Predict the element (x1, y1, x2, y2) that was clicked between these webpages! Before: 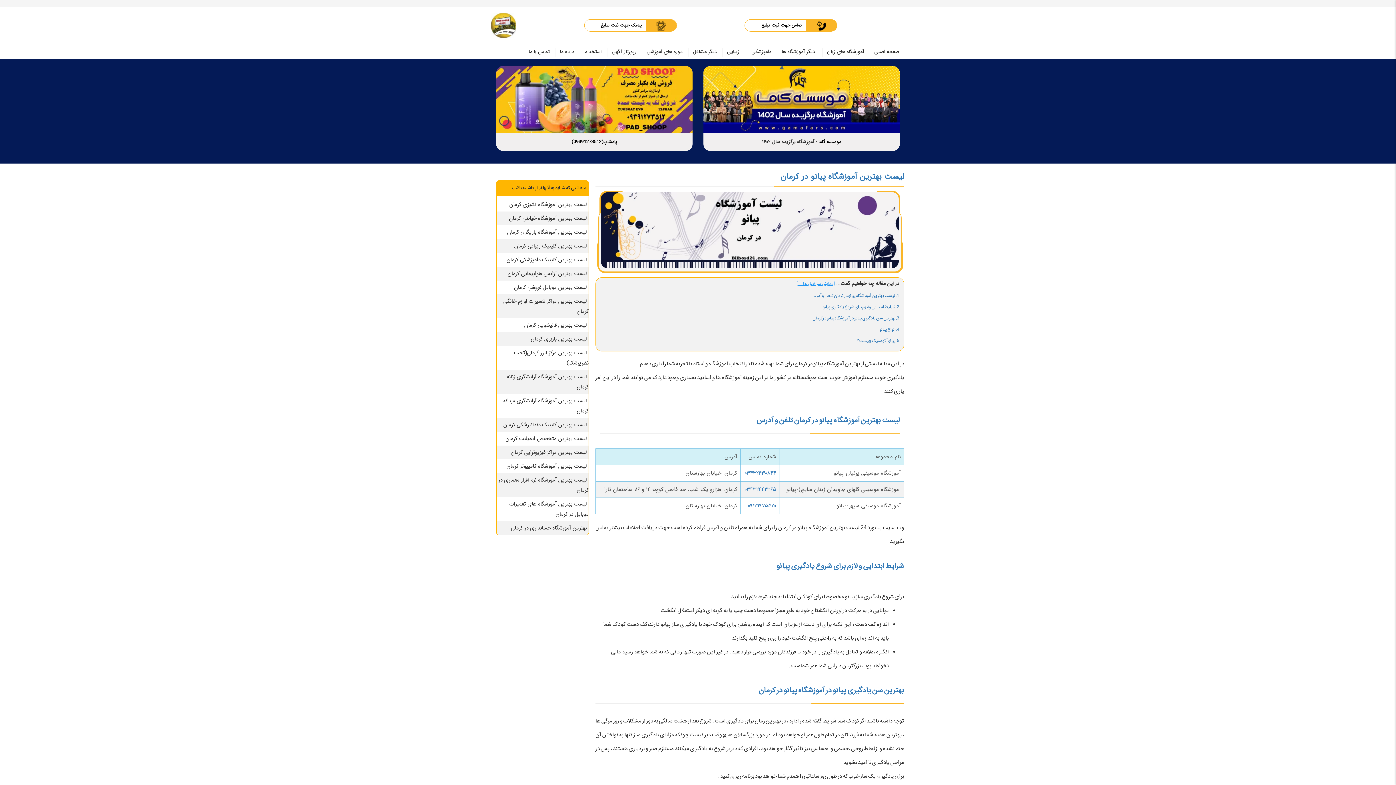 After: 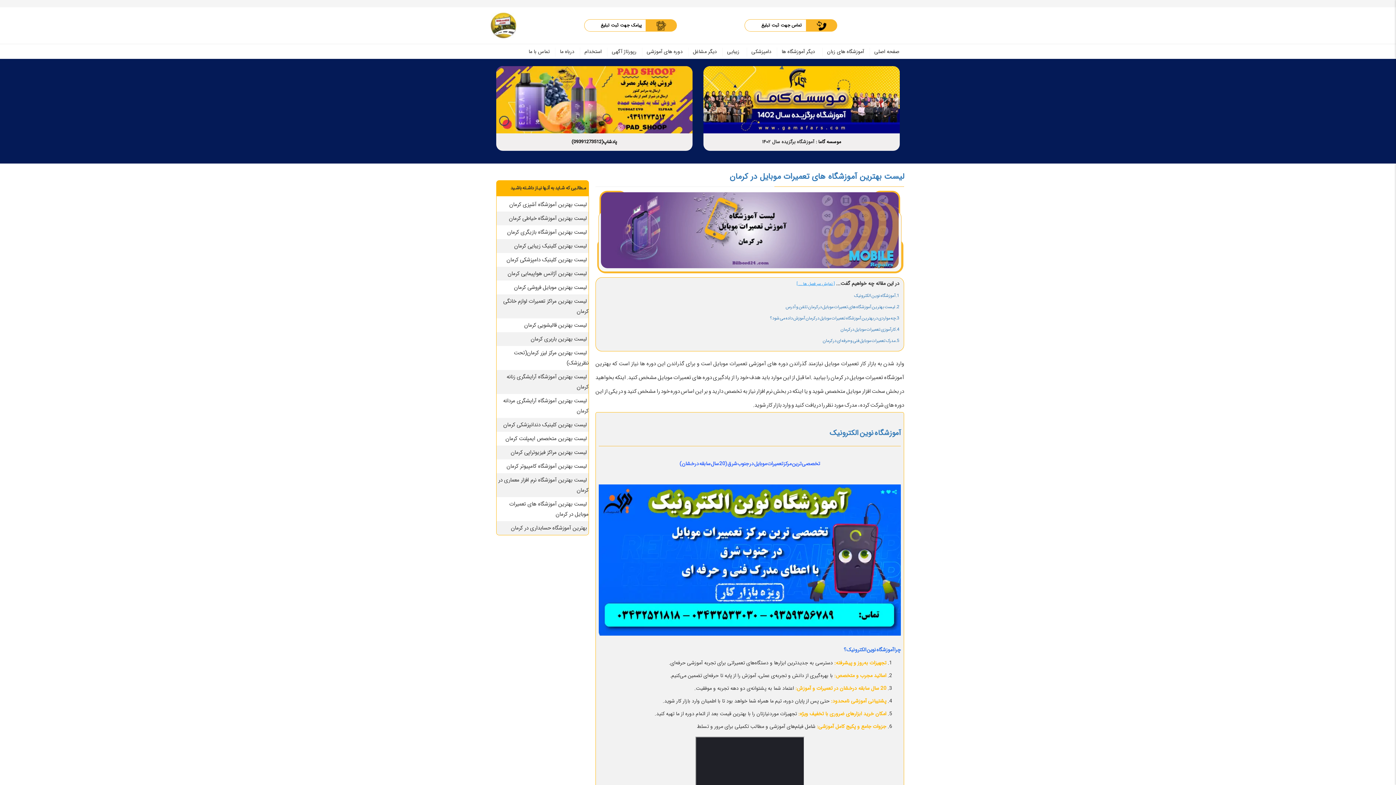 Action: label: لیست بهترین آموزشگاه های تعمیرات موبایل در کرمان bbox: (509, 497, 588, 521)